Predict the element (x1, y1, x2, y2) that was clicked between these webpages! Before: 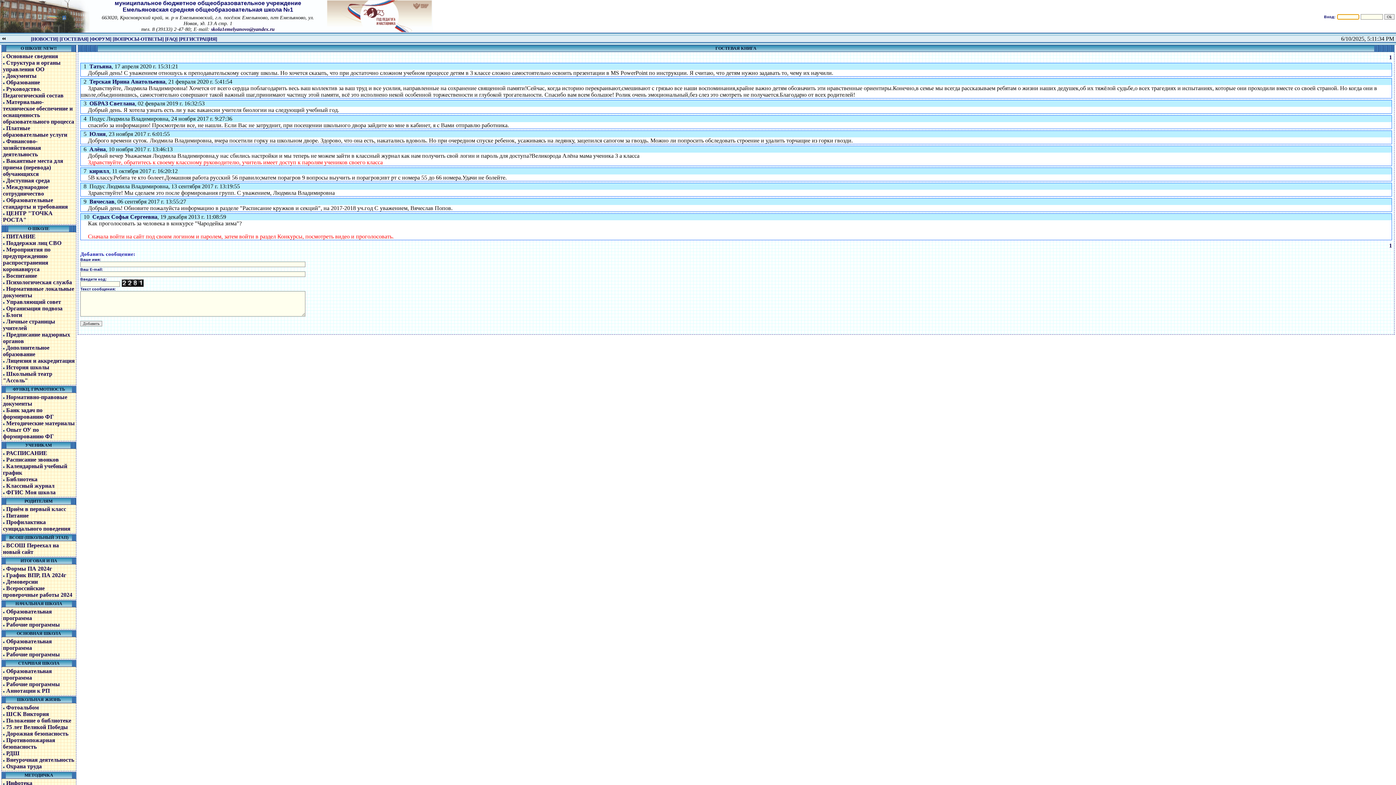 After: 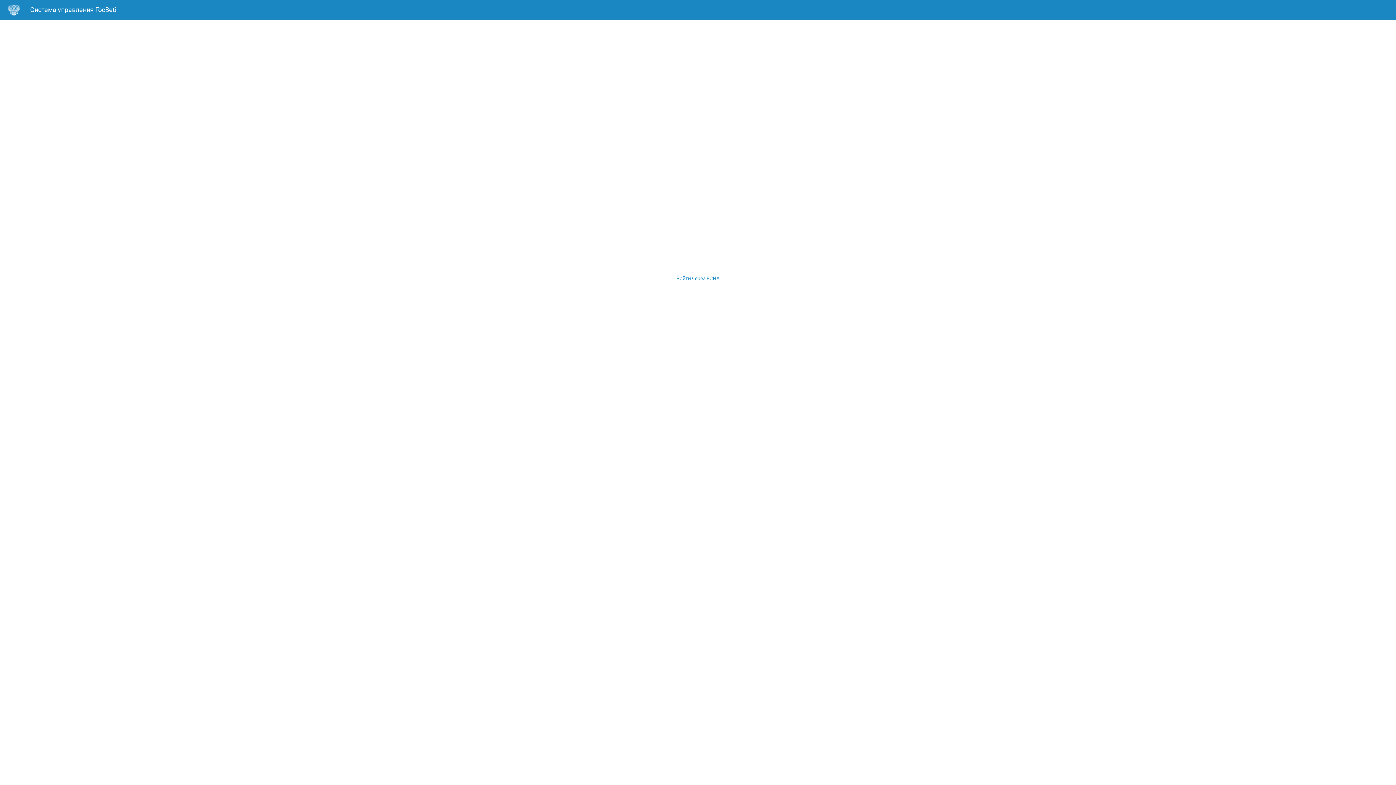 Action: bbox: (2, 542, 58, 555) label: ВСОШ Переехал на новый сайт